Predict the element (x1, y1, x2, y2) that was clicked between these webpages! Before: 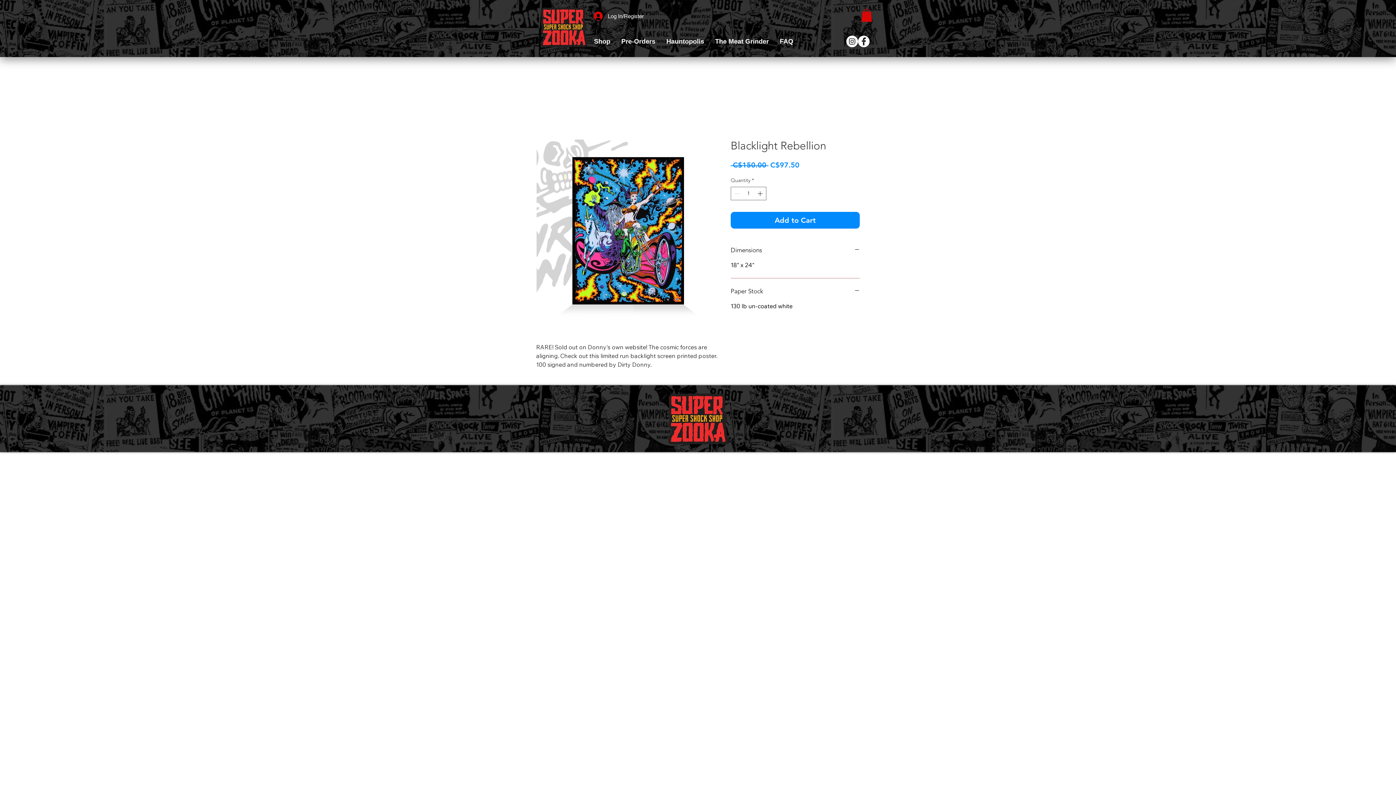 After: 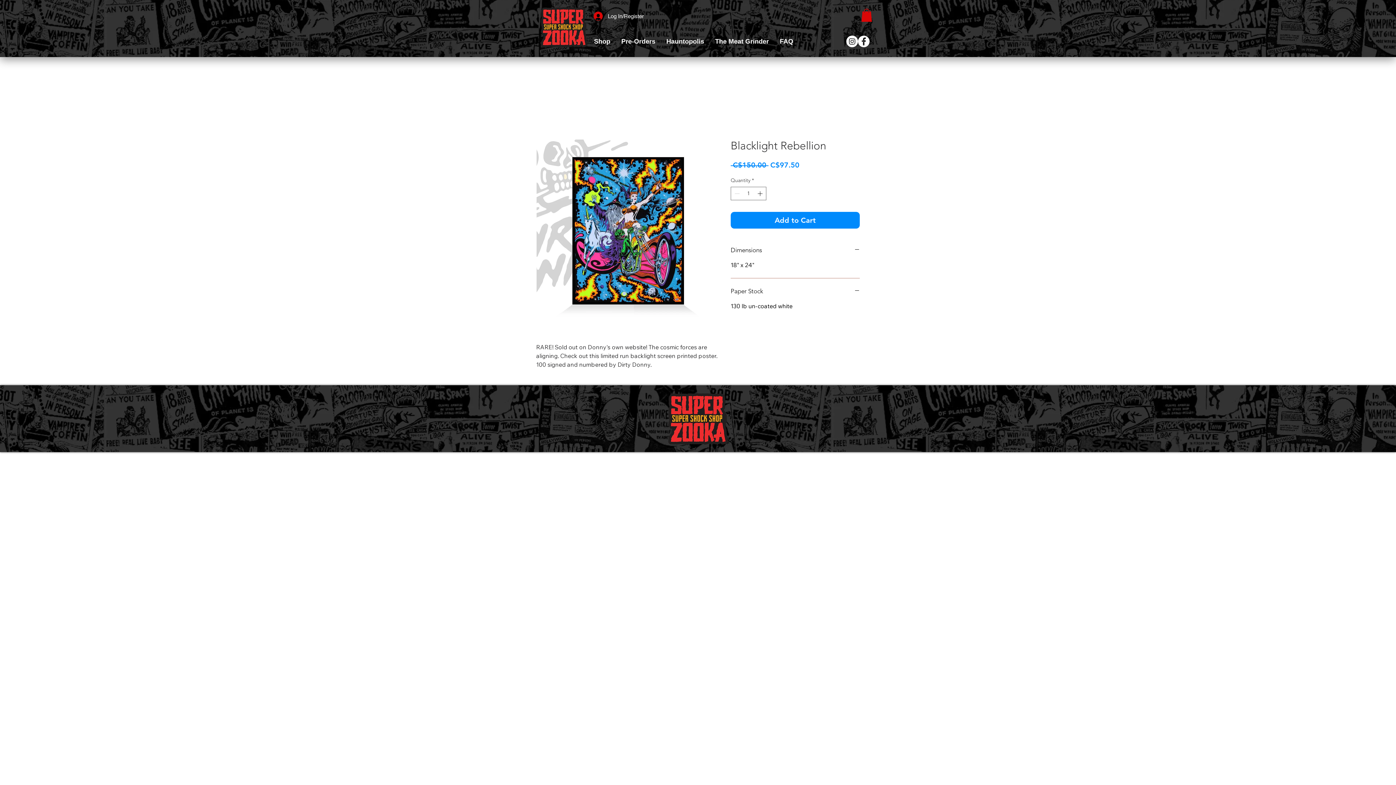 Action: label: Facebook bbox: (858, 35, 869, 47)